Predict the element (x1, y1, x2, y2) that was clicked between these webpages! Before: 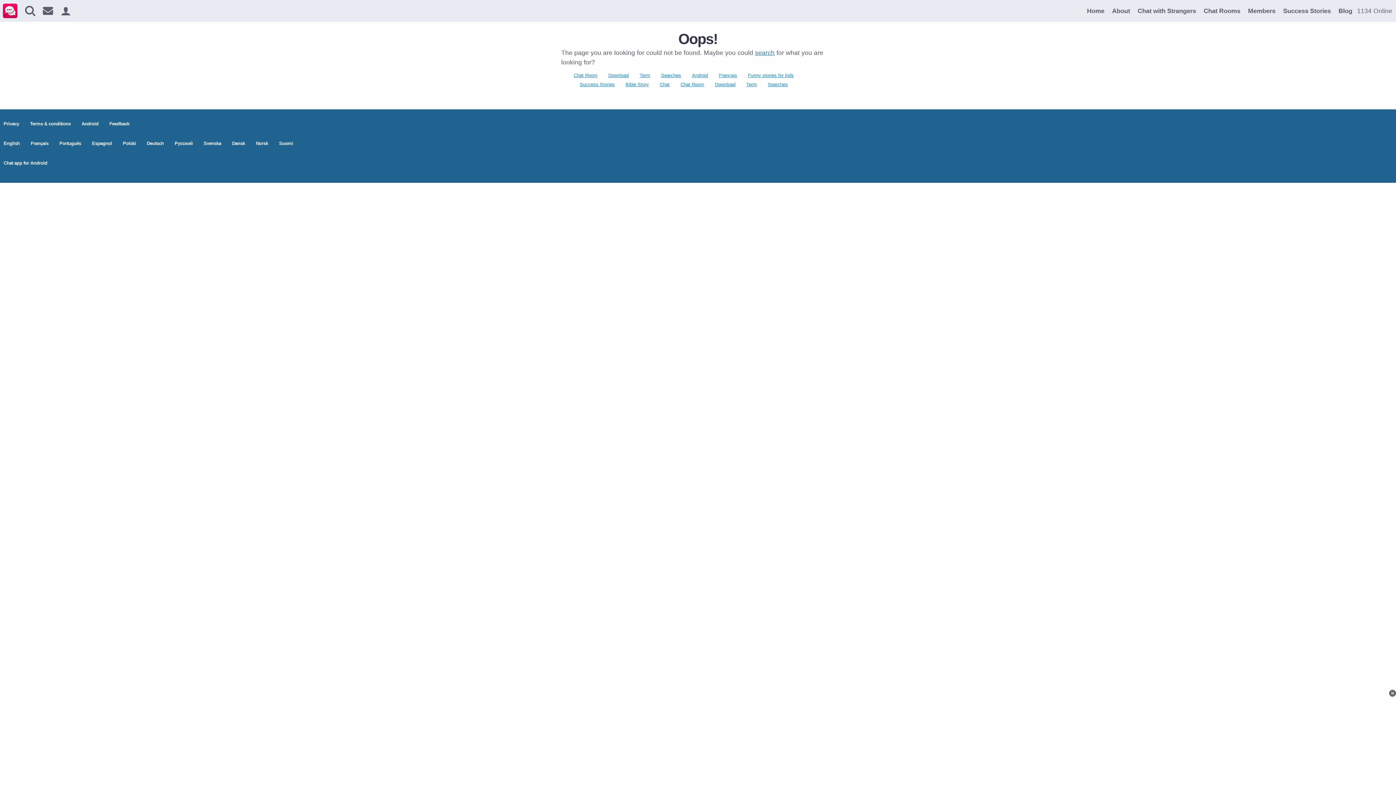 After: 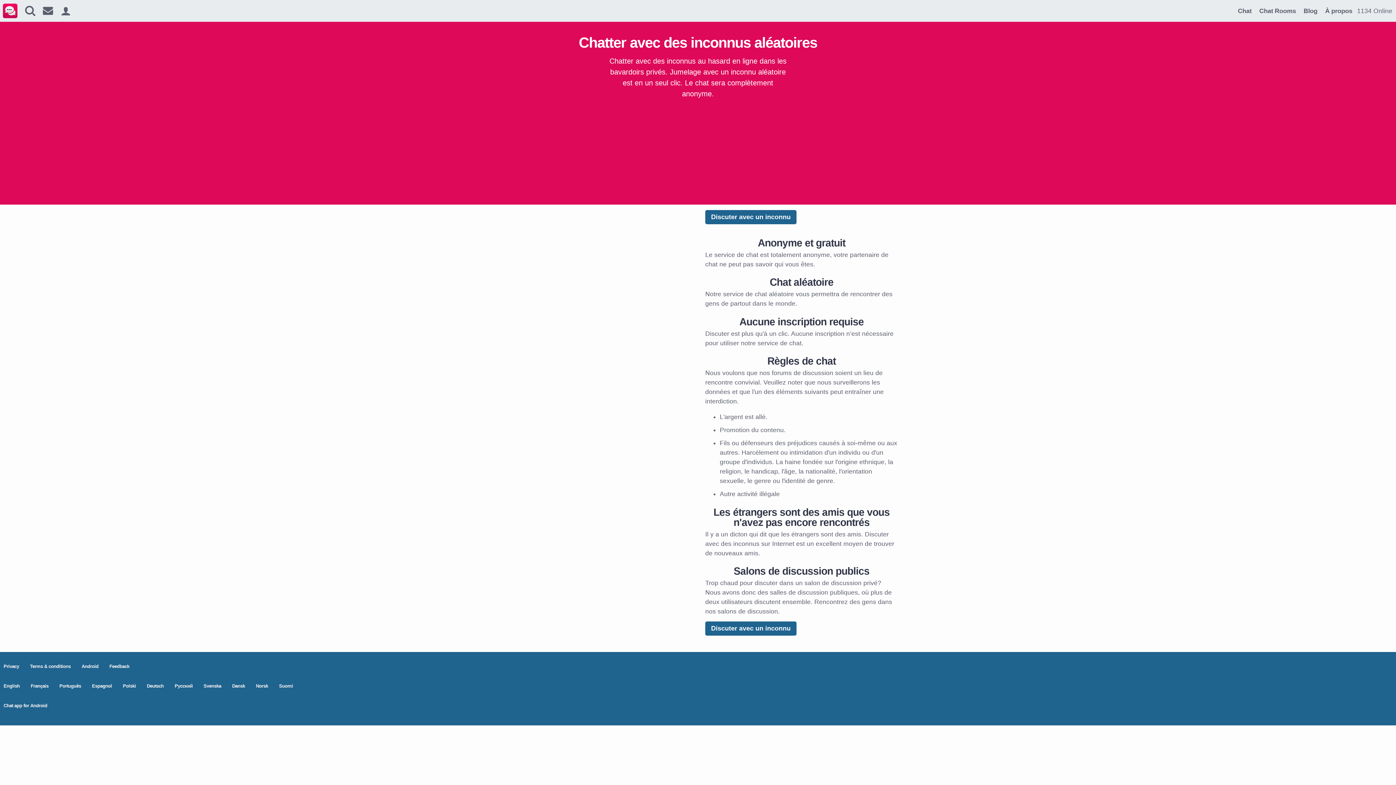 Action: bbox: (30, 140, 48, 146) label: Français